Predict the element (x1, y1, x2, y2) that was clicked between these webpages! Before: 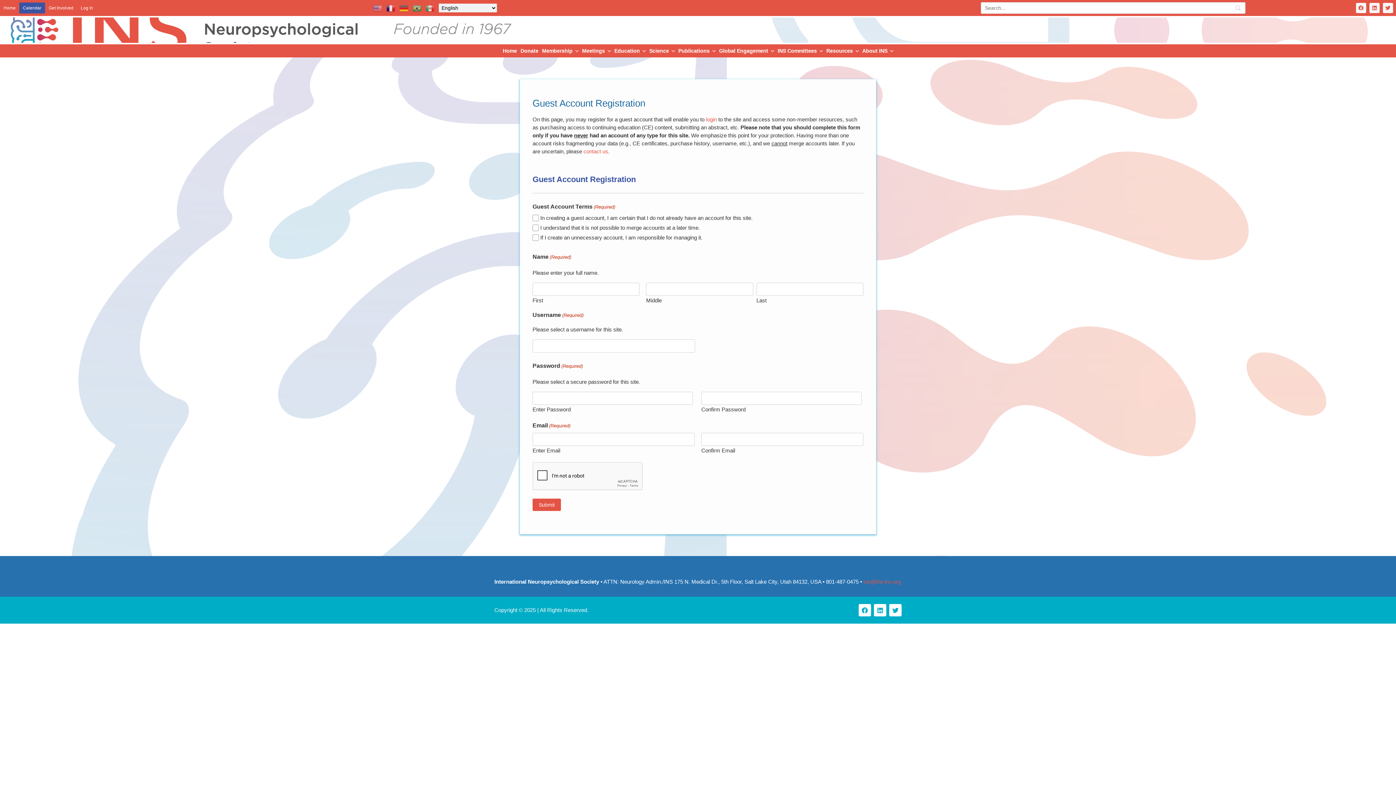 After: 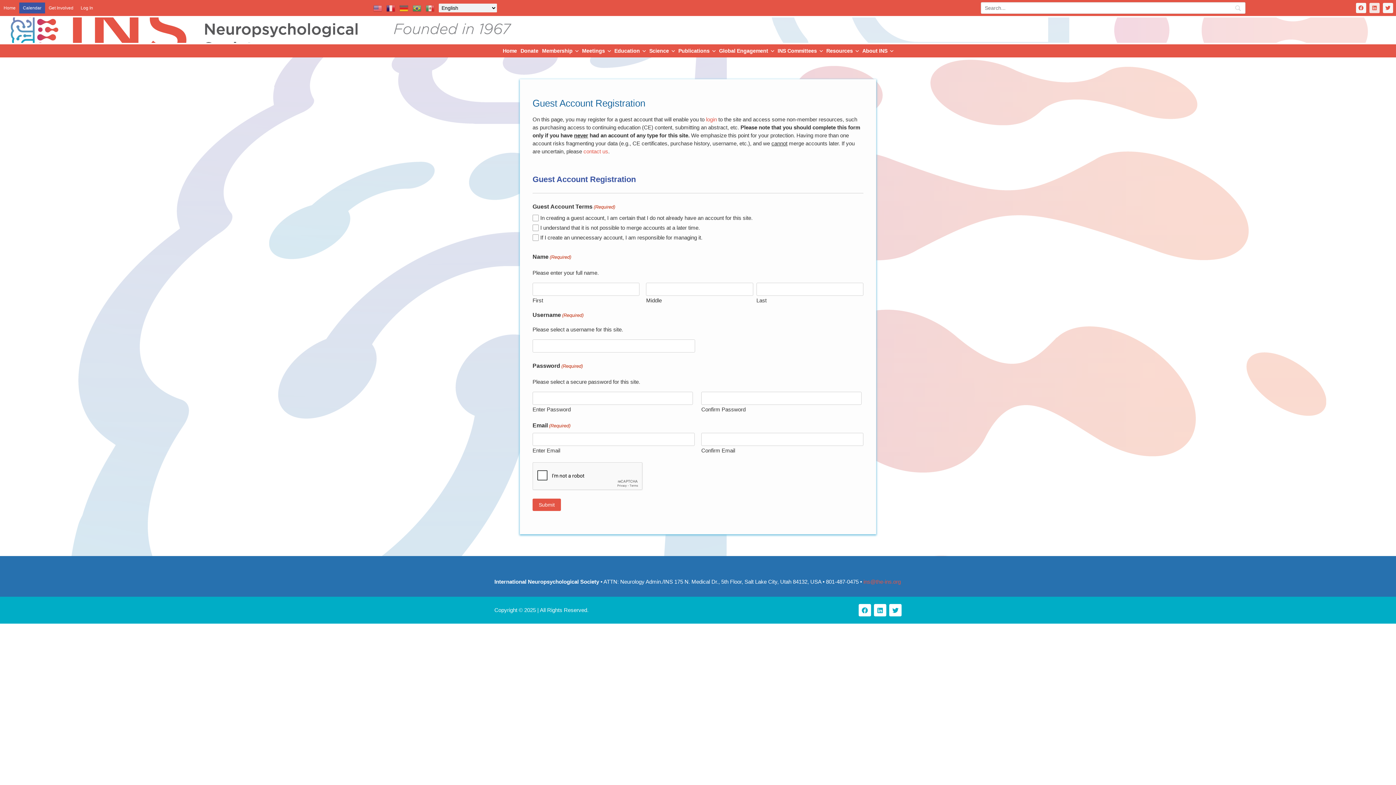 Action: label: Linkedin bbox: (1369, 2, 1379, 13)